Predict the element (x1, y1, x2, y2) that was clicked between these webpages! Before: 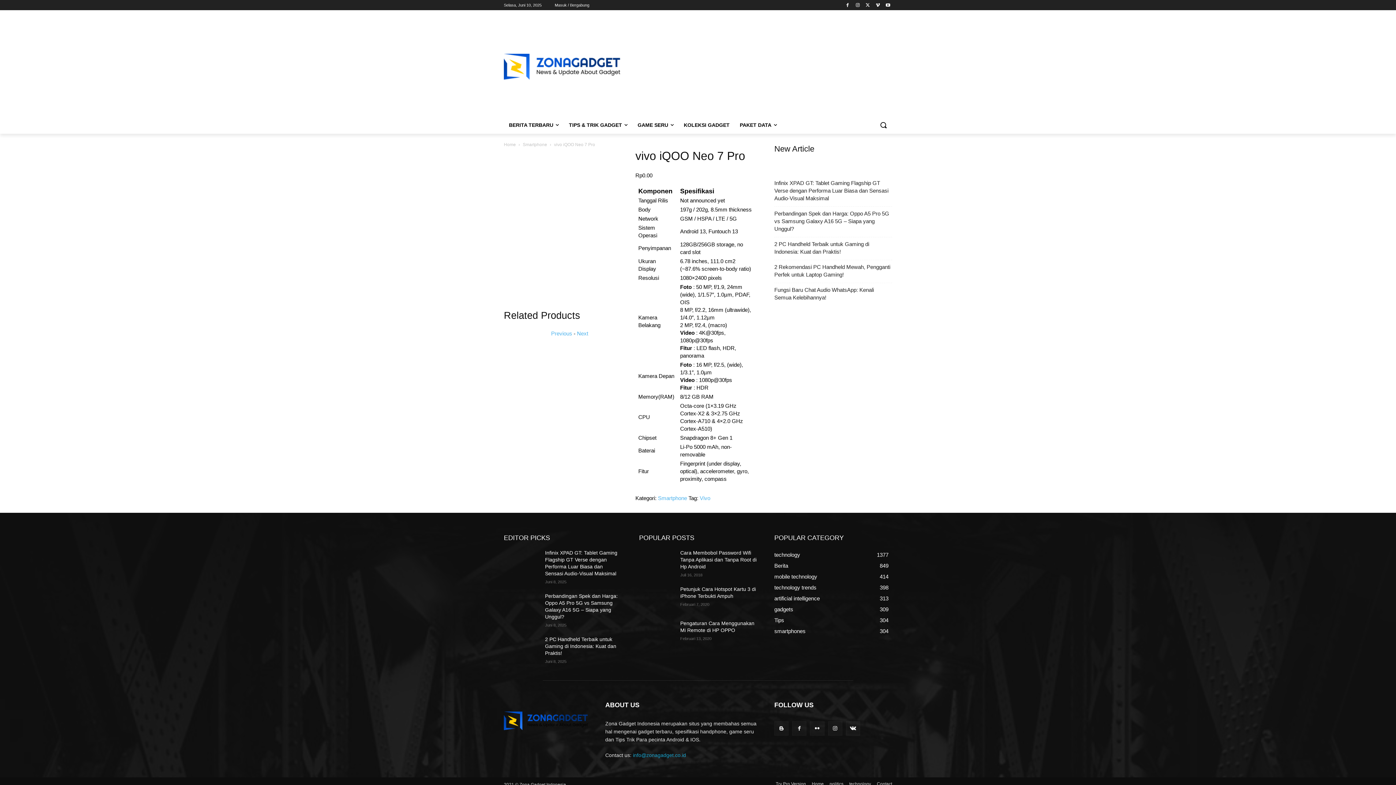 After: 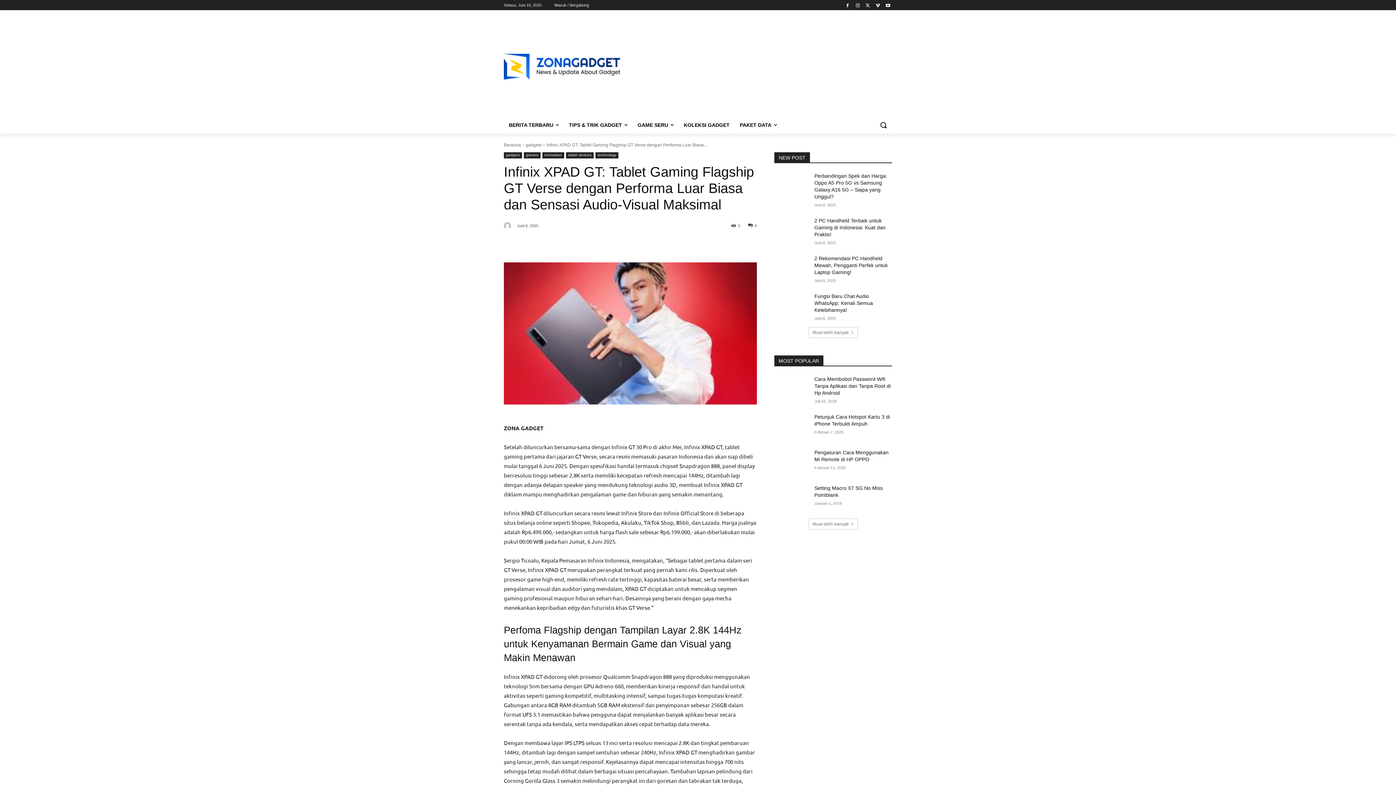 Action: bbox: (504, 549, 539, 574)